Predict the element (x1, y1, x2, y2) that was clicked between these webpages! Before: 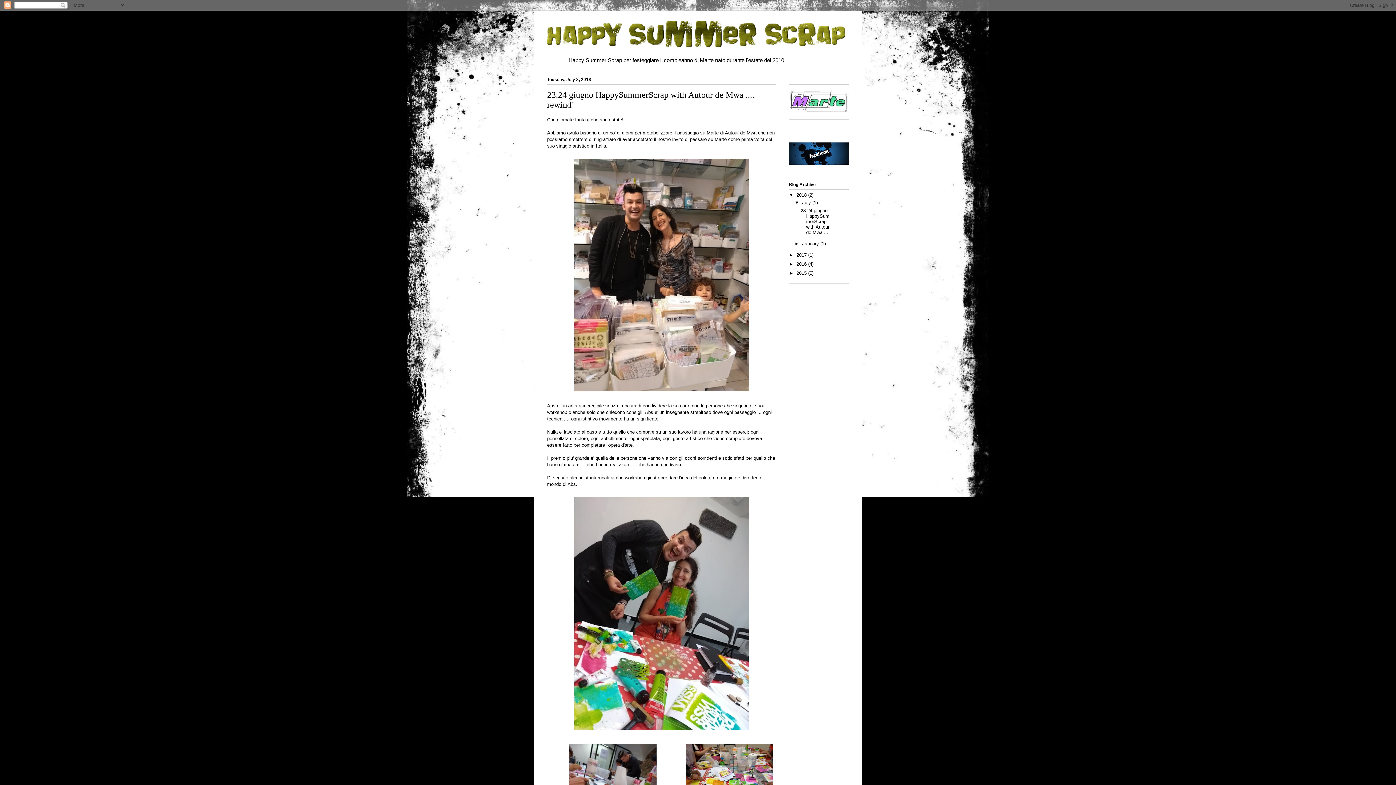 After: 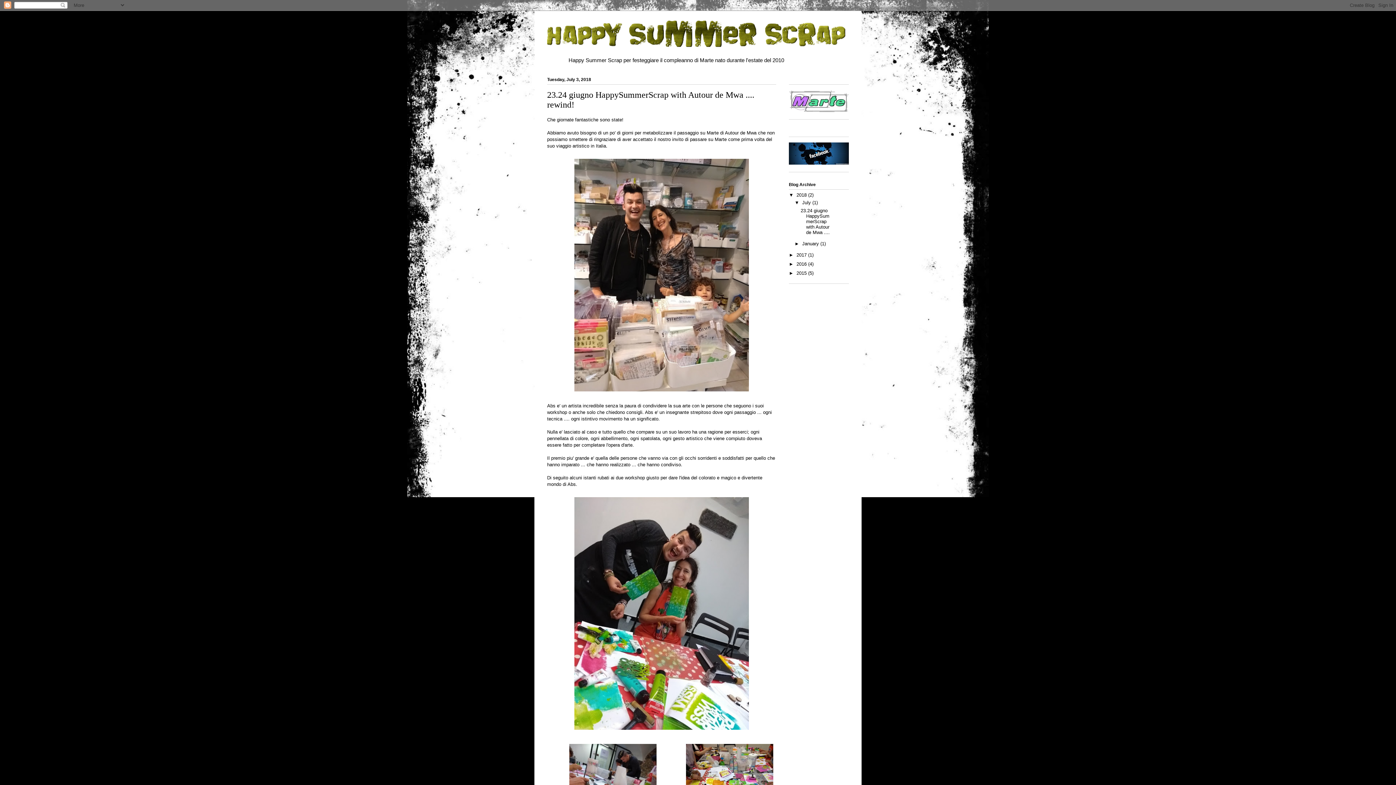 Action: bbox: (547, 20, 849, 46)